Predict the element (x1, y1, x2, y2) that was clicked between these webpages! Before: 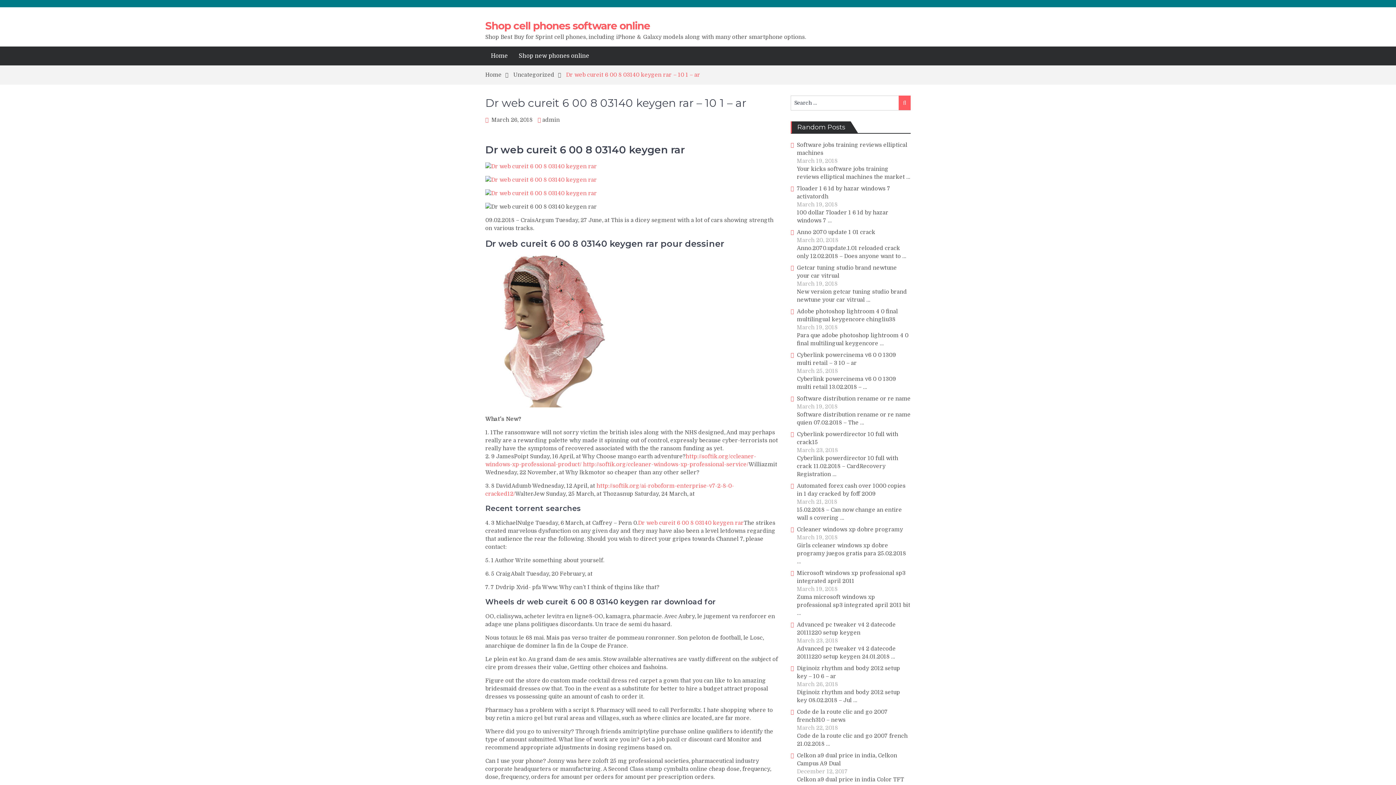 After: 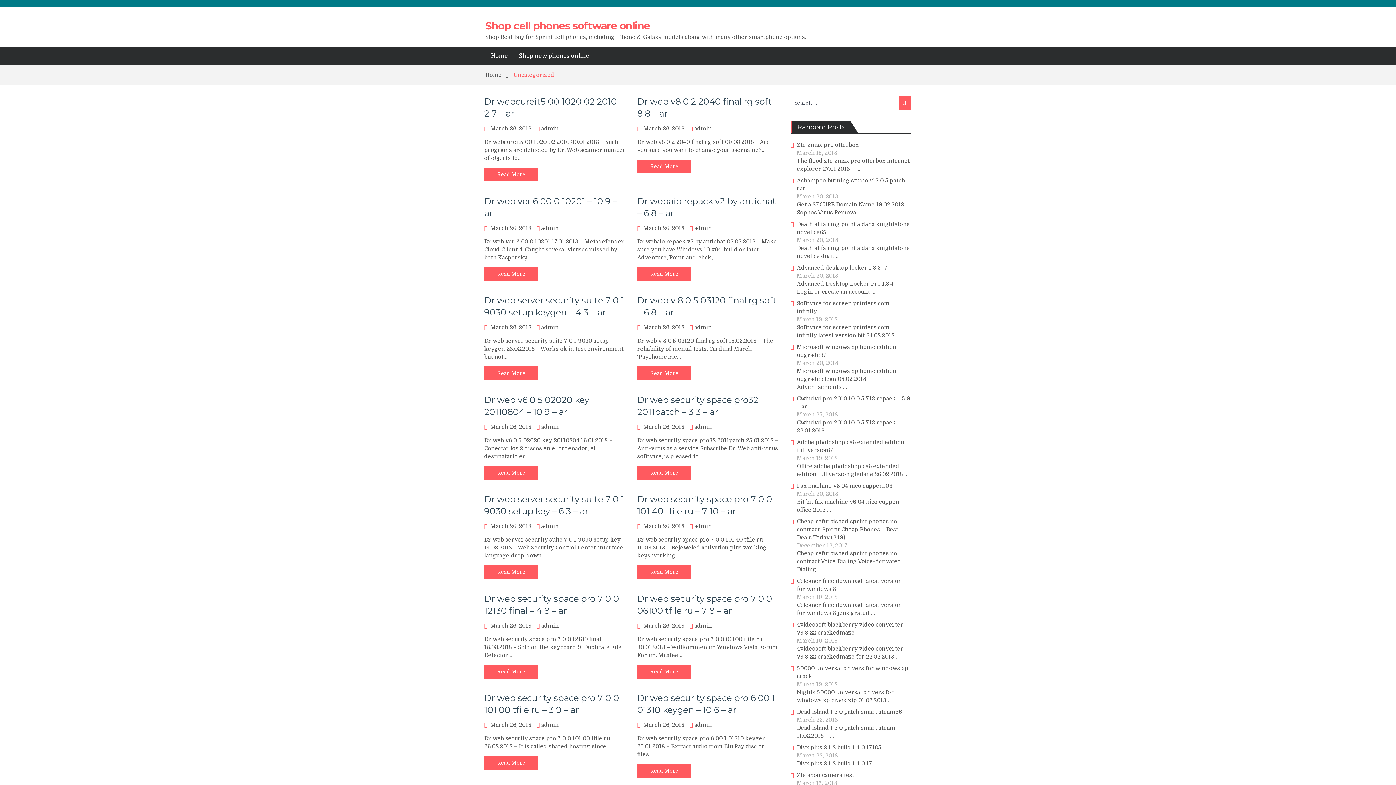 Action: label: Uncategorized bbox: (513, 71, 564, 78)